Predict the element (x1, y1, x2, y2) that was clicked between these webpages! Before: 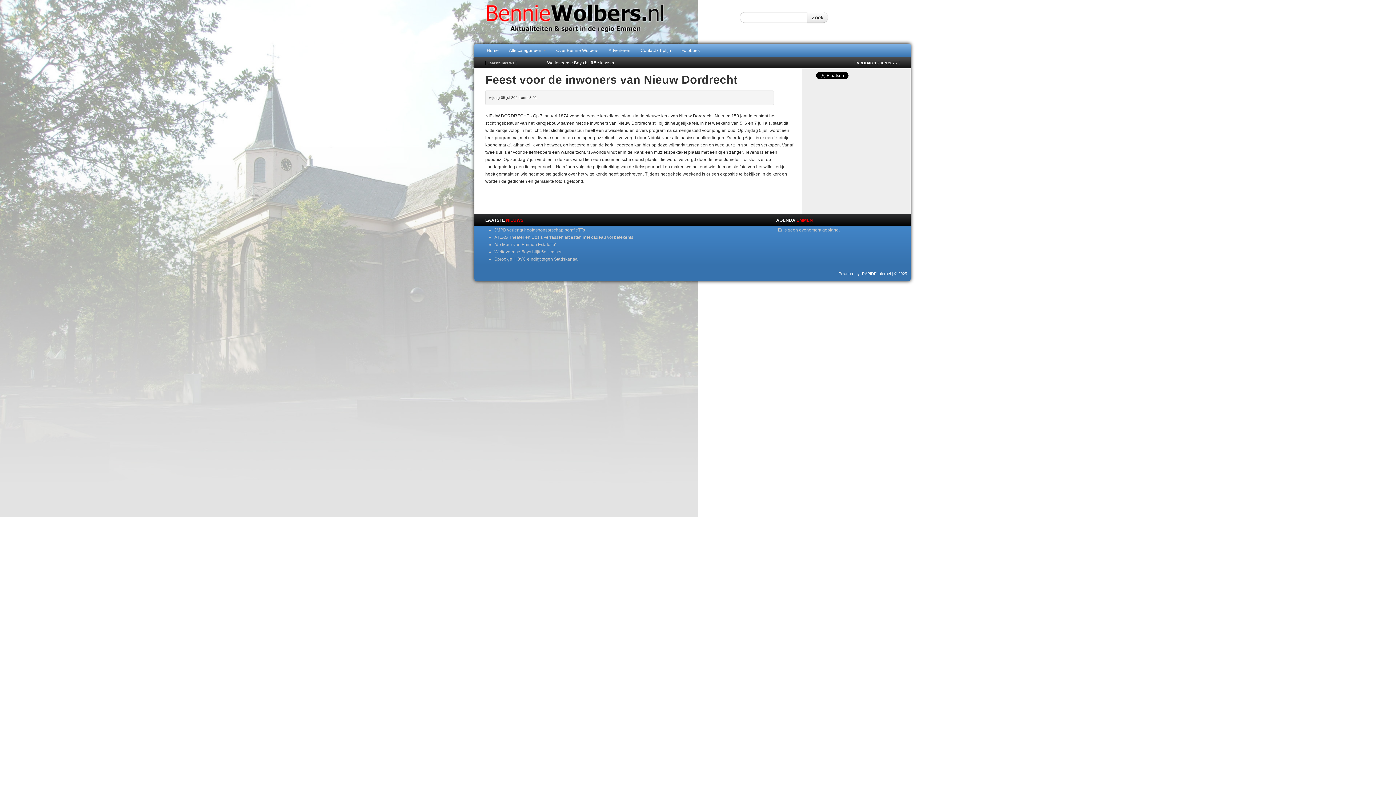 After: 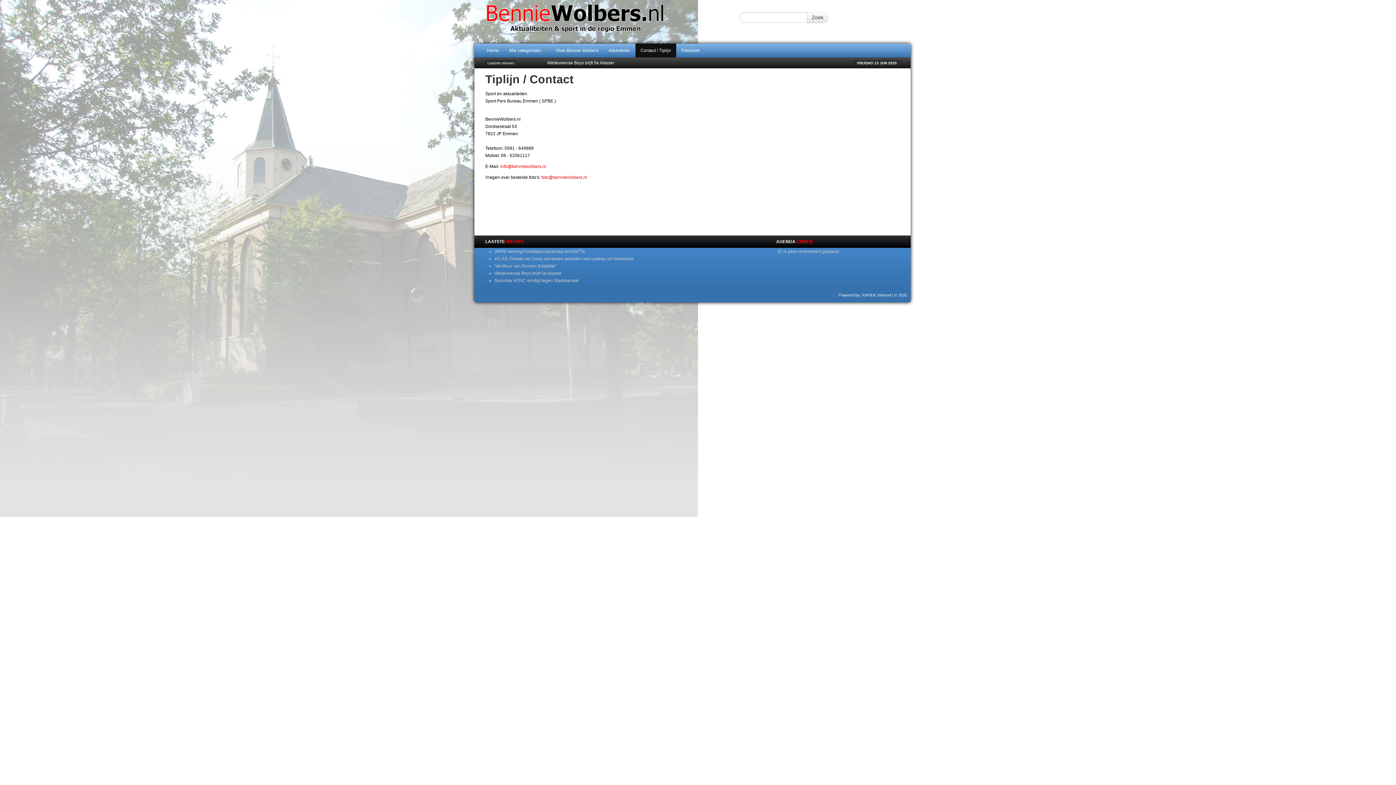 Action: label: Contact / Tiplijn bbox: (635, 43, 676, 57)